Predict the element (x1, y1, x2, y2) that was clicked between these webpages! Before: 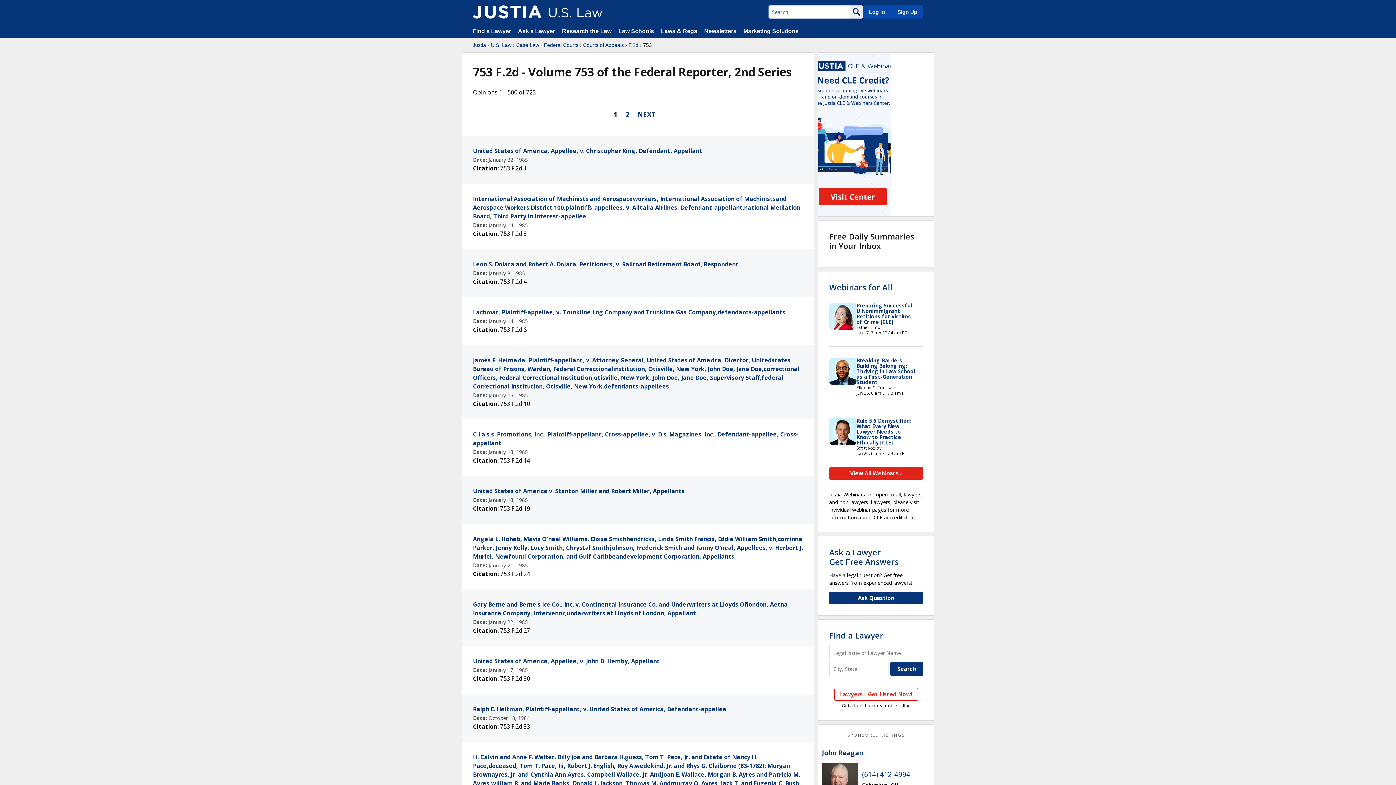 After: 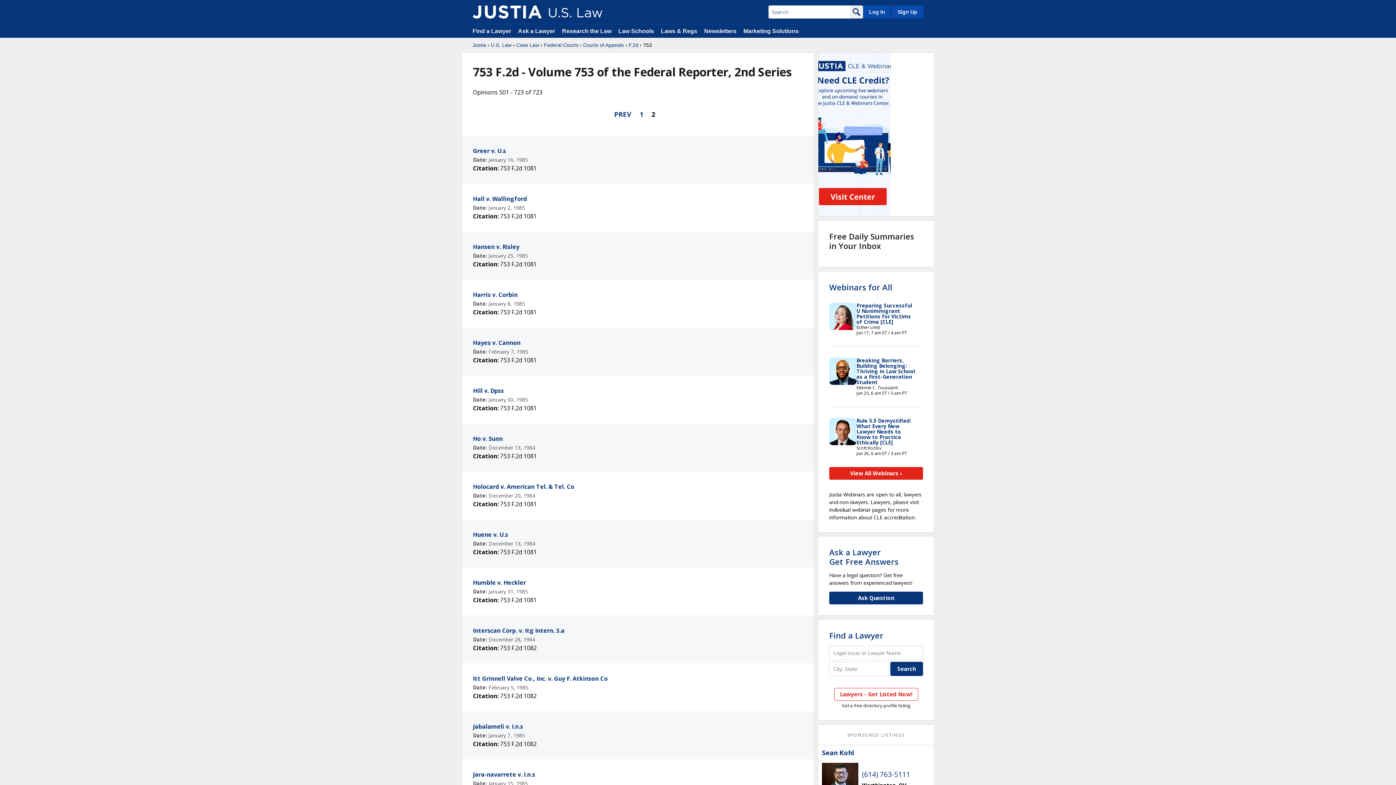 Action: bbox: (625, 110, 629, 118) label: 2